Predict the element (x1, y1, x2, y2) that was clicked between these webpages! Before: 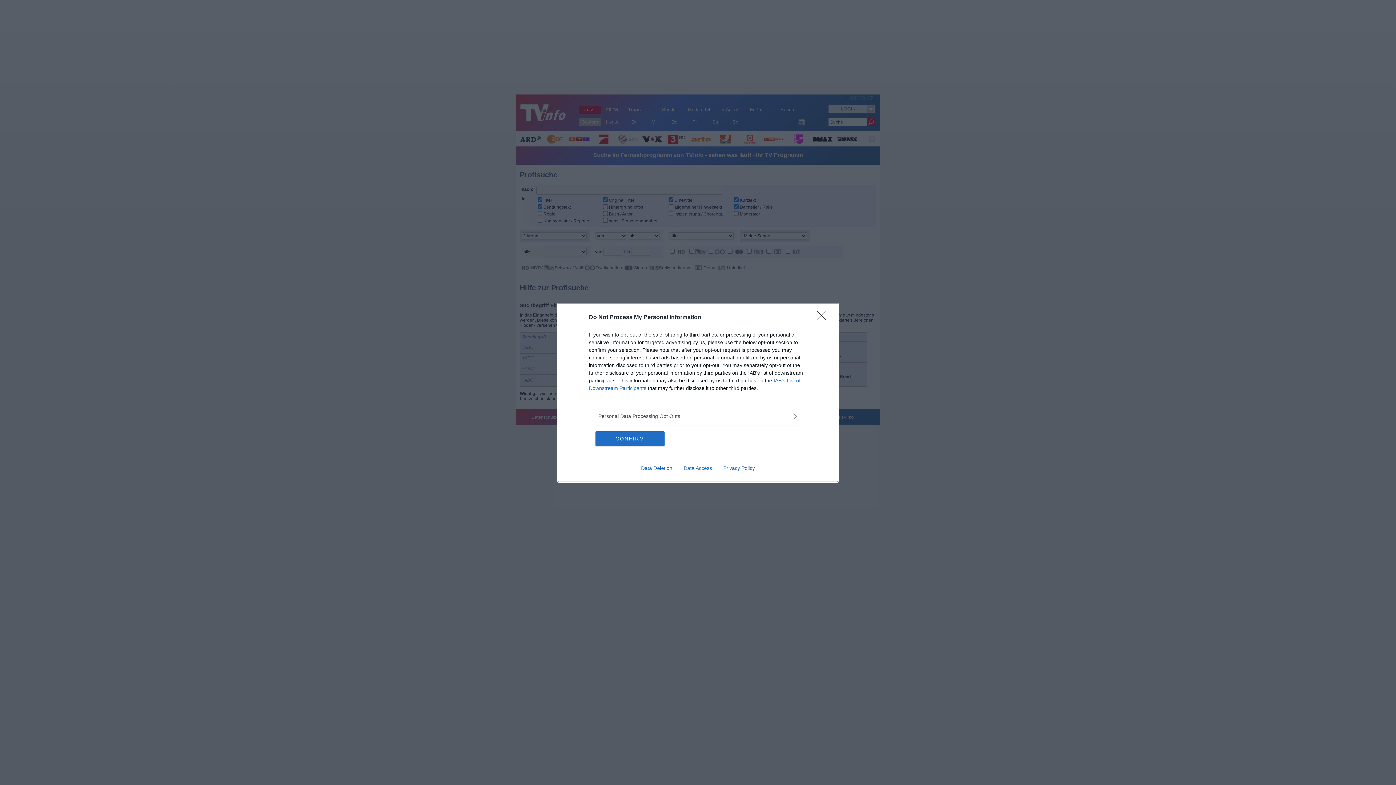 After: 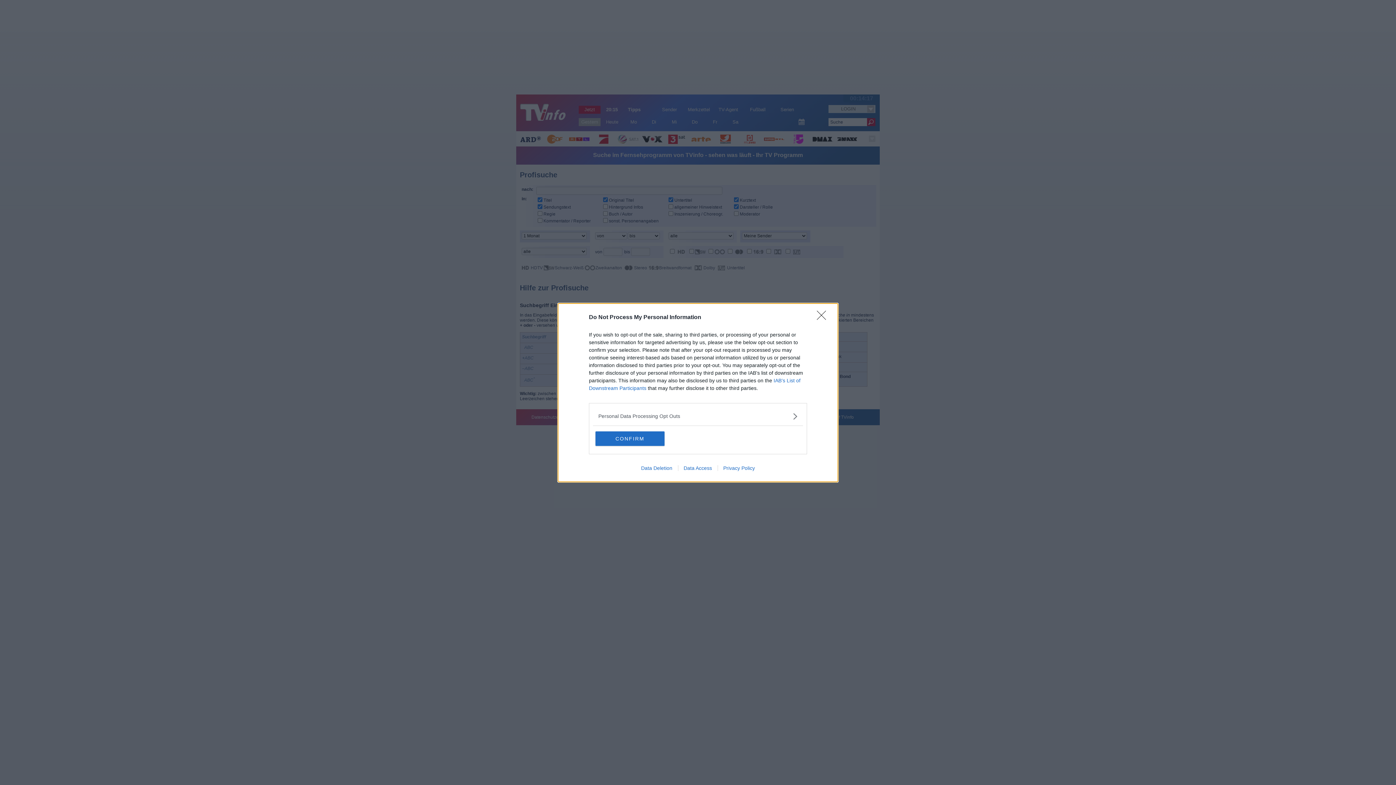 Action: label: Data Access bbox: (678, 465, 717, 471)